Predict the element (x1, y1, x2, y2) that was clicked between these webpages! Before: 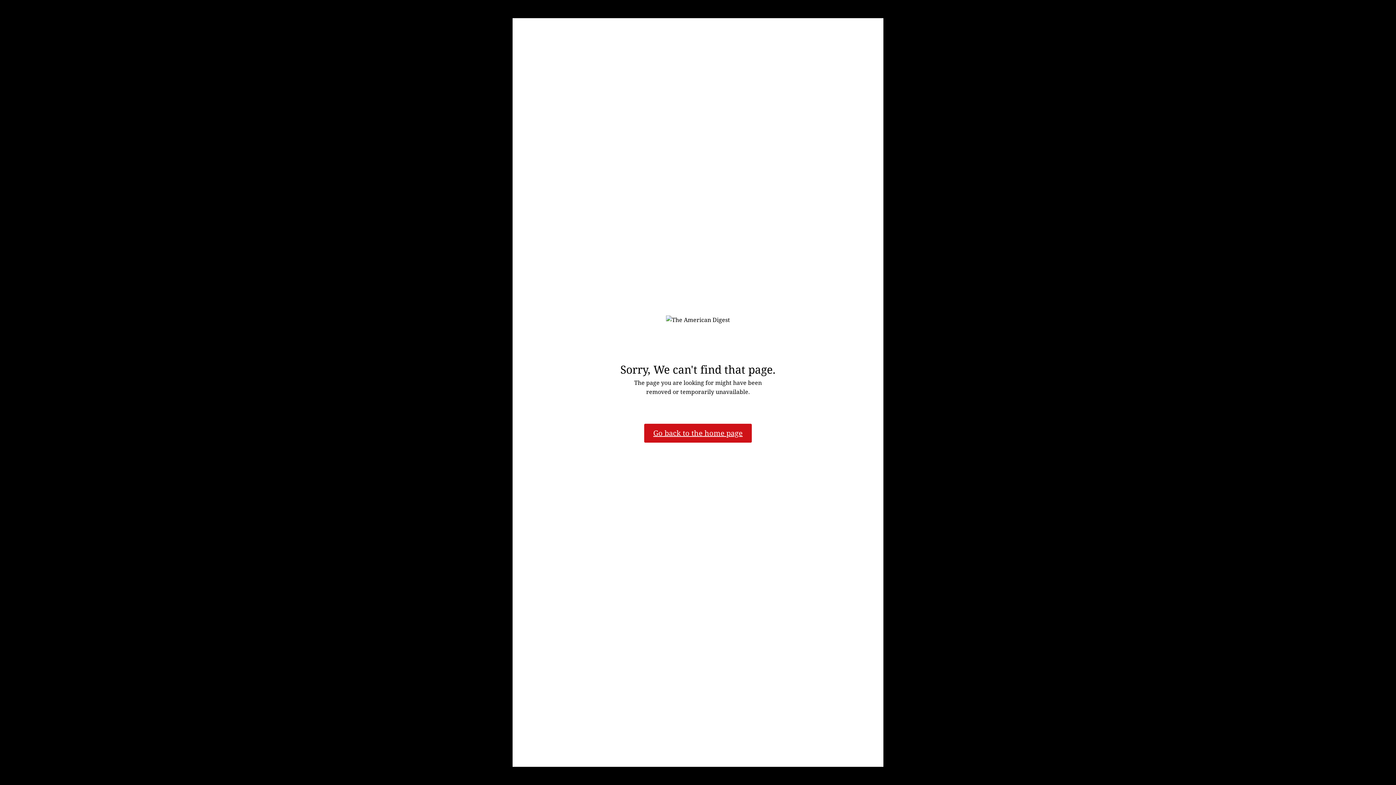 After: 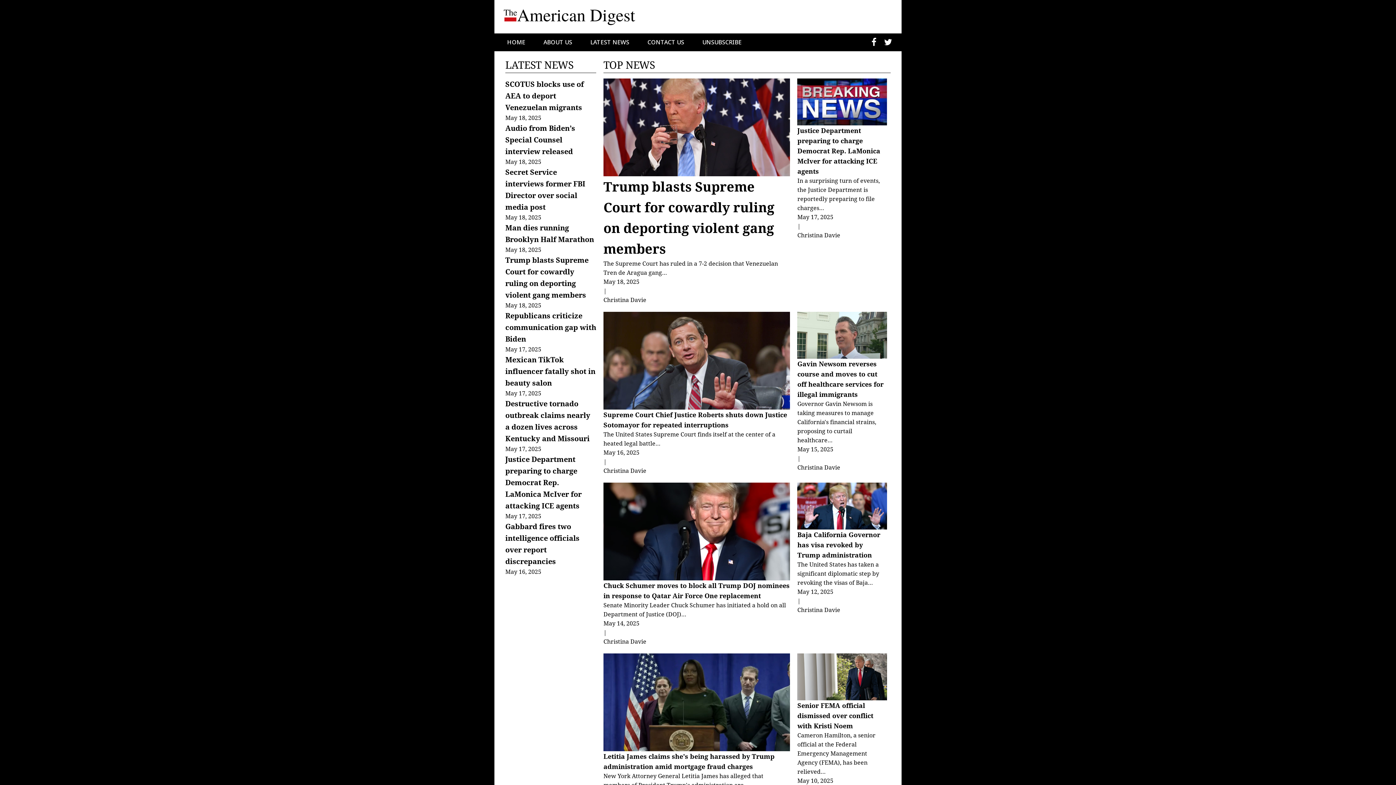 Action: label: Go back to the home page
 bbox: (644, 423, 752, 442)